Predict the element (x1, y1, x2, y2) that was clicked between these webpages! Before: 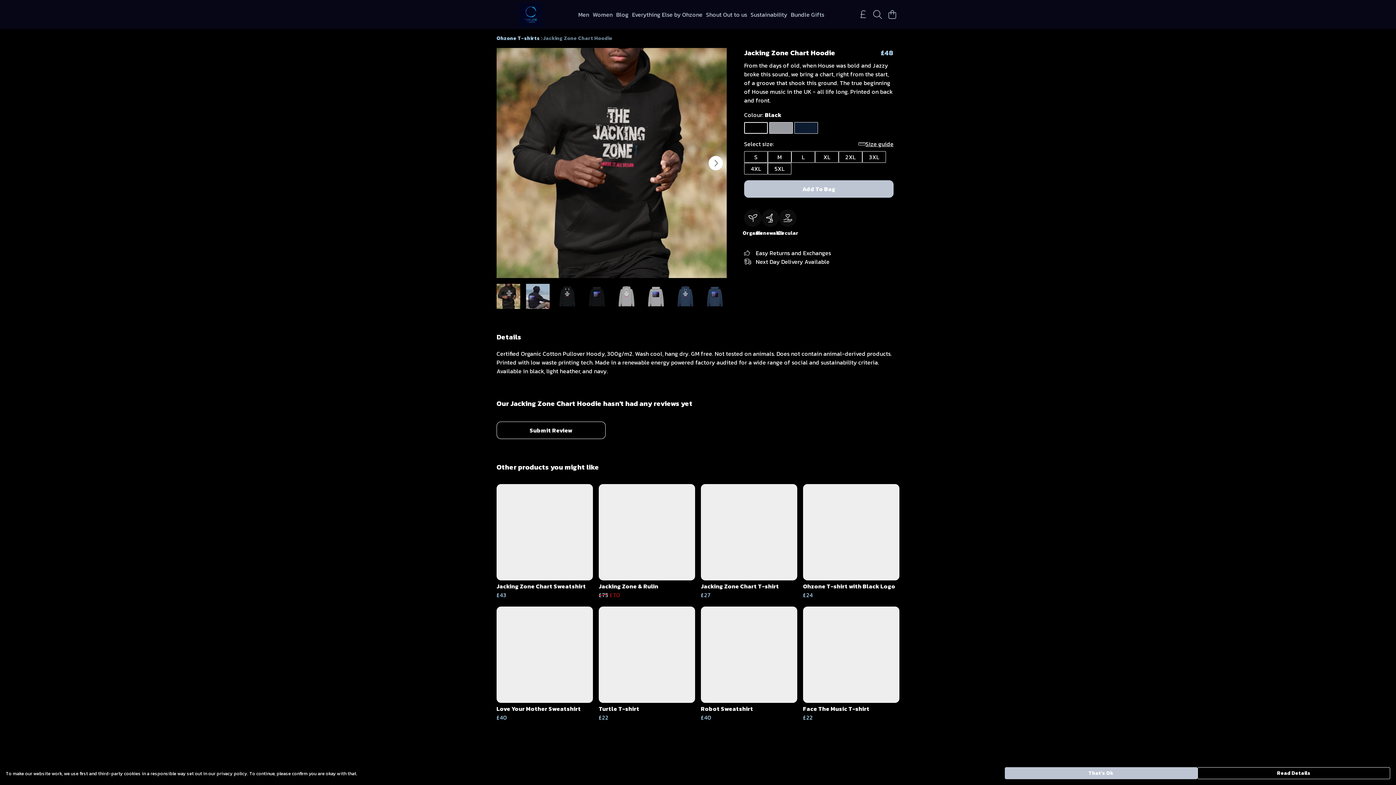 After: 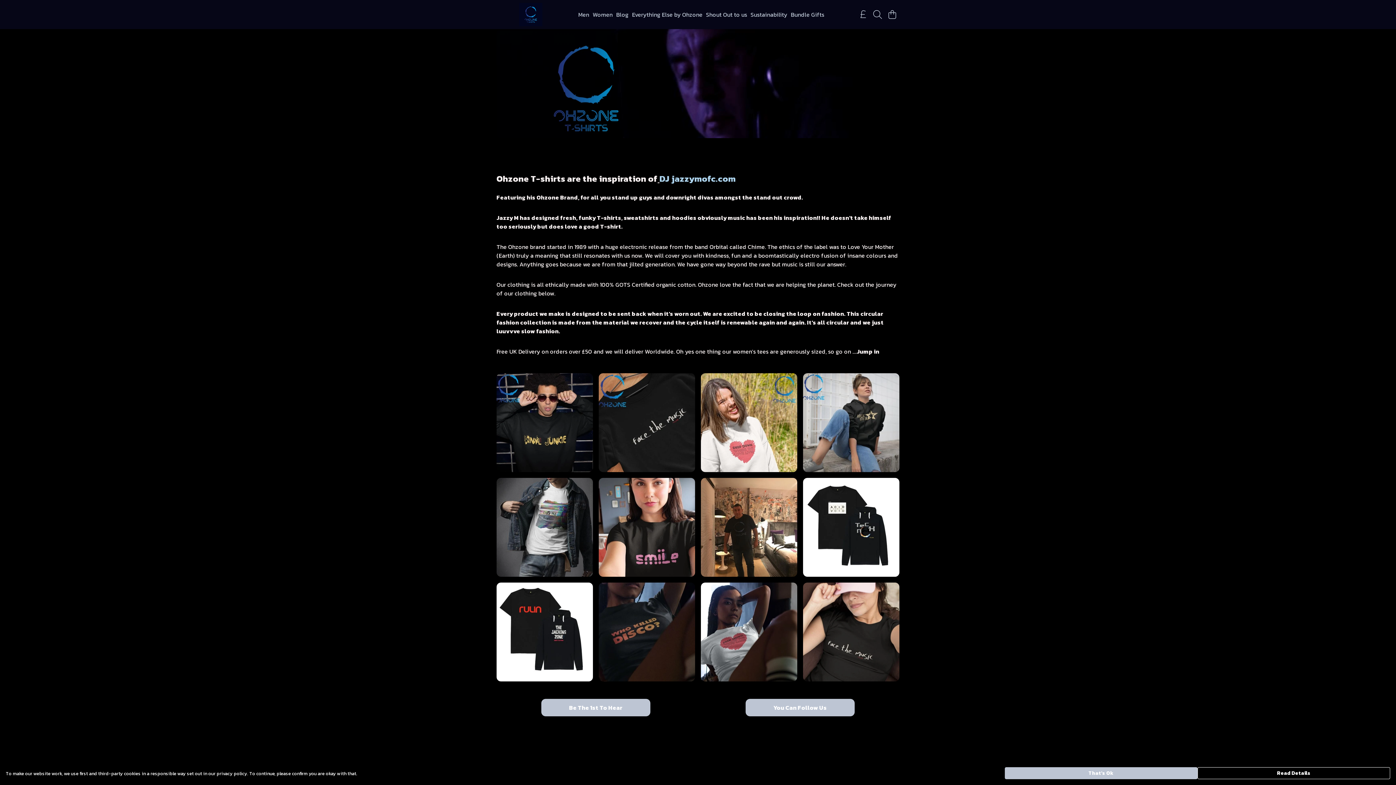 Action: bbox: (496, 0, 565, 29)